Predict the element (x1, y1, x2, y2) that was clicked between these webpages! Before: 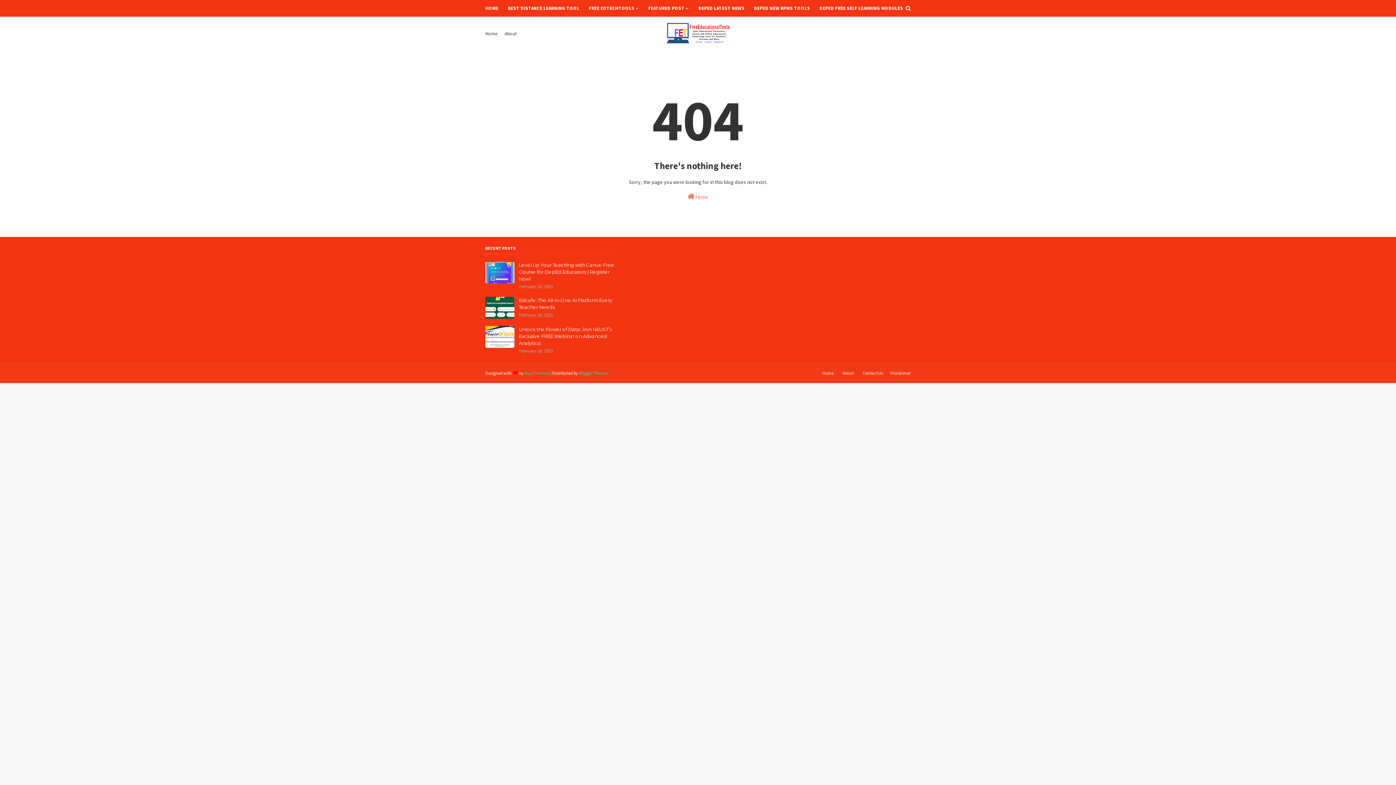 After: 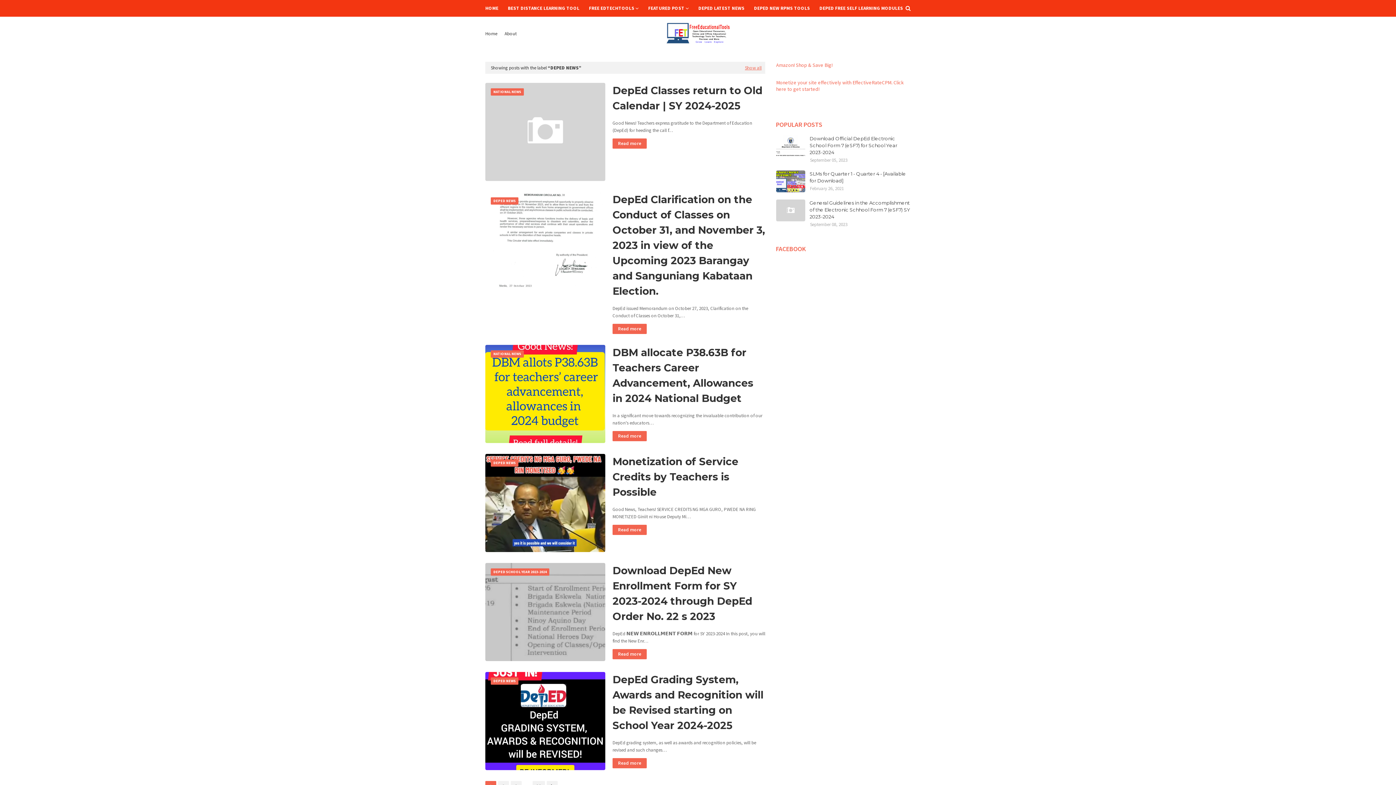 Action: label: DEPED LATEST NEWS bbox: (693, 0, 749, 16)